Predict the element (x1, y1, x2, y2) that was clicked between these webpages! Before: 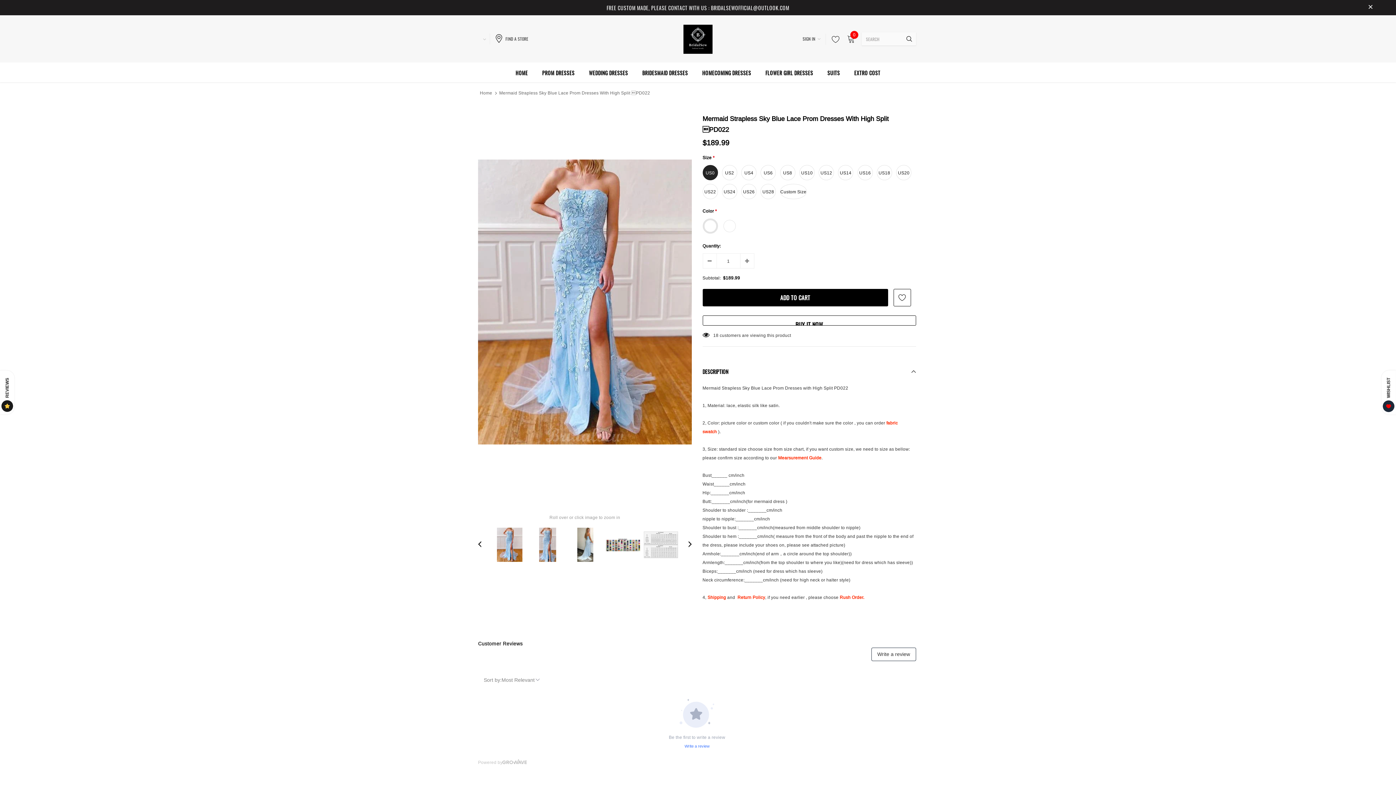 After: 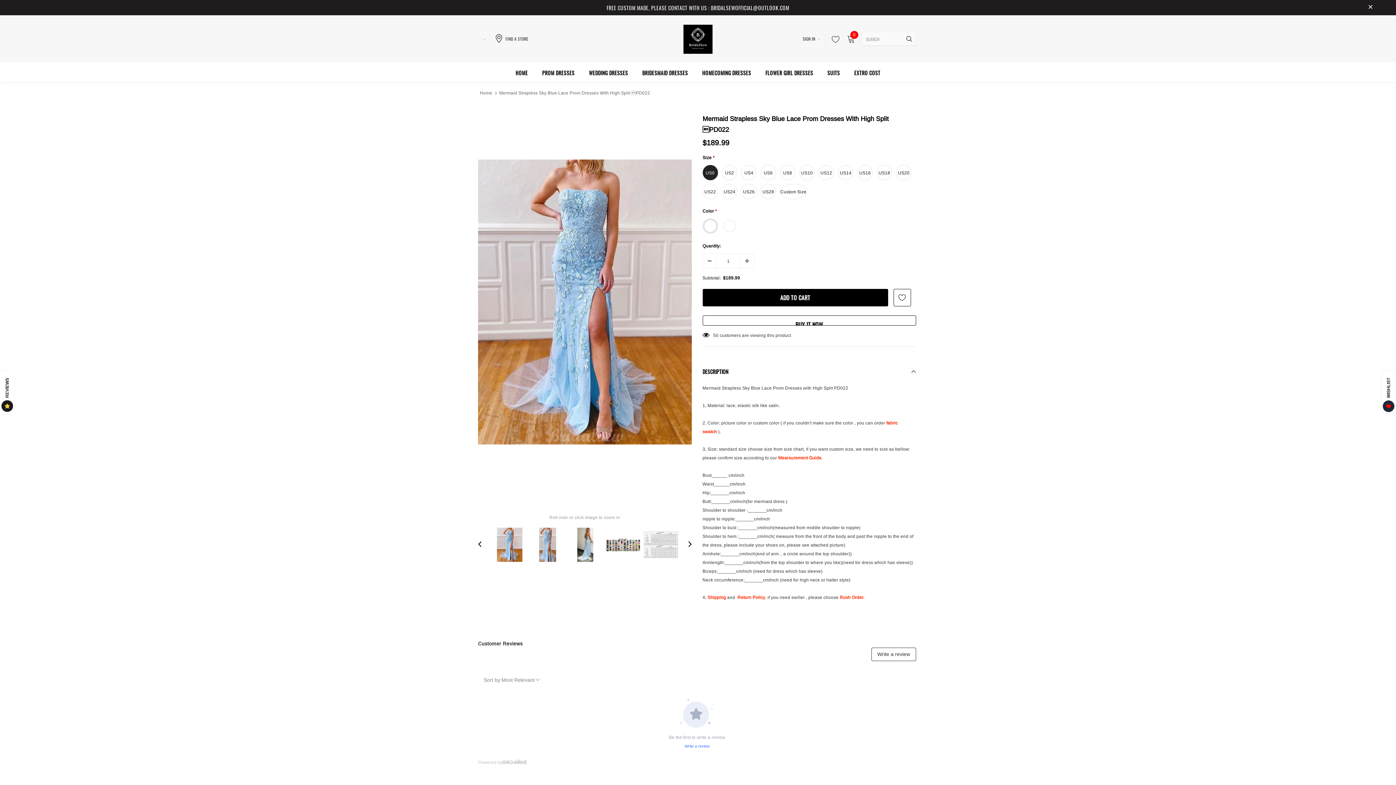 Action: bbox: (707, 594, 726, 600) label: Shipping